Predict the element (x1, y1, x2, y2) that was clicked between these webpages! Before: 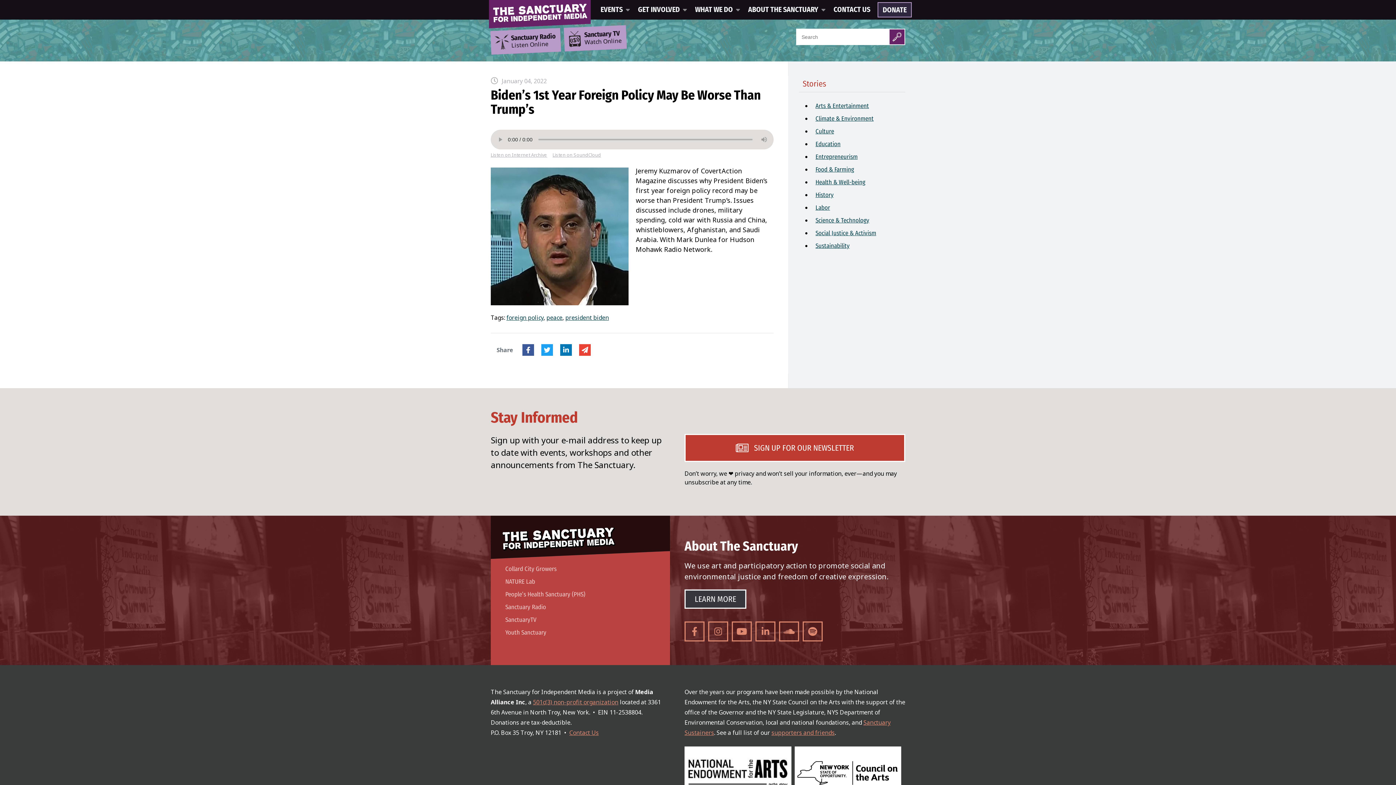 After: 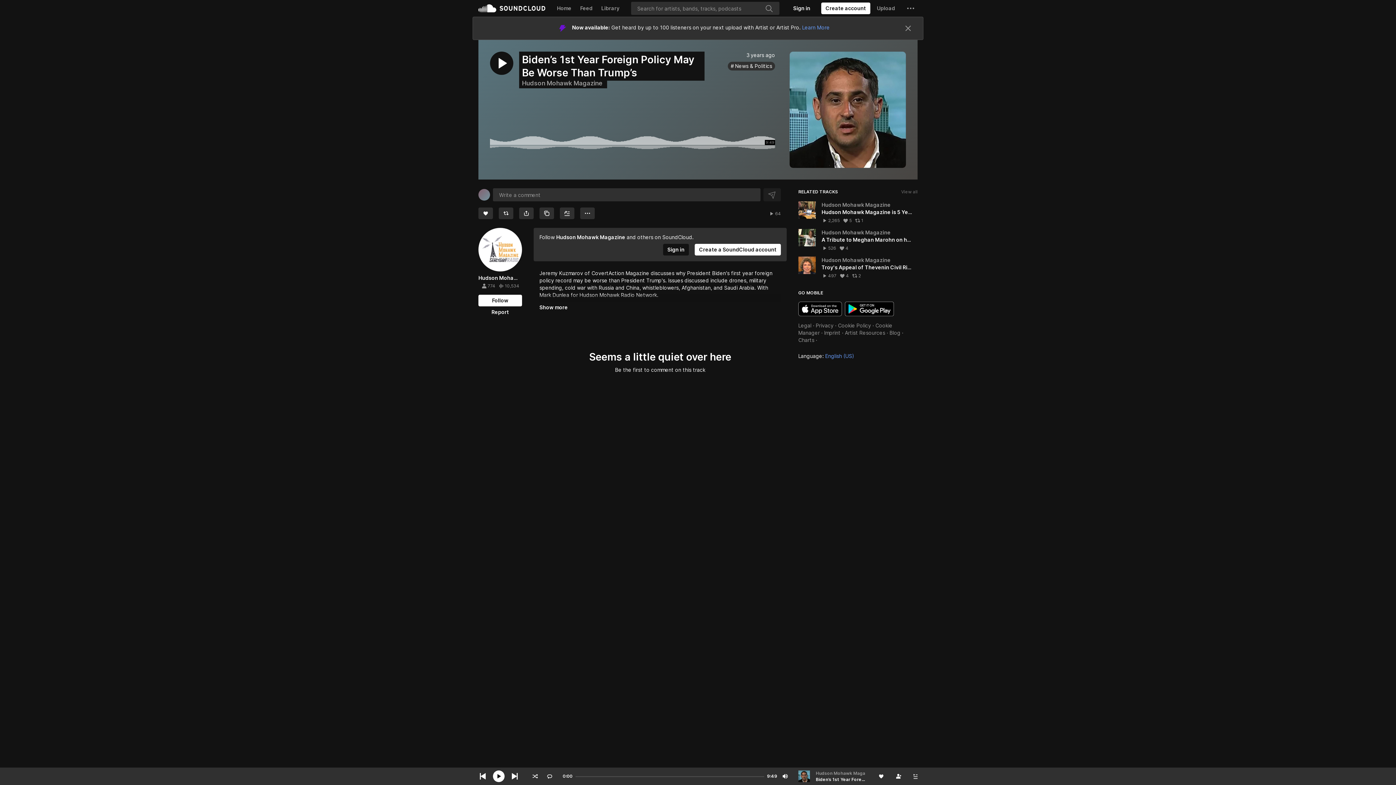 Action: bbox: (552, 152, 601, 158) label: Listen on SoundCloud